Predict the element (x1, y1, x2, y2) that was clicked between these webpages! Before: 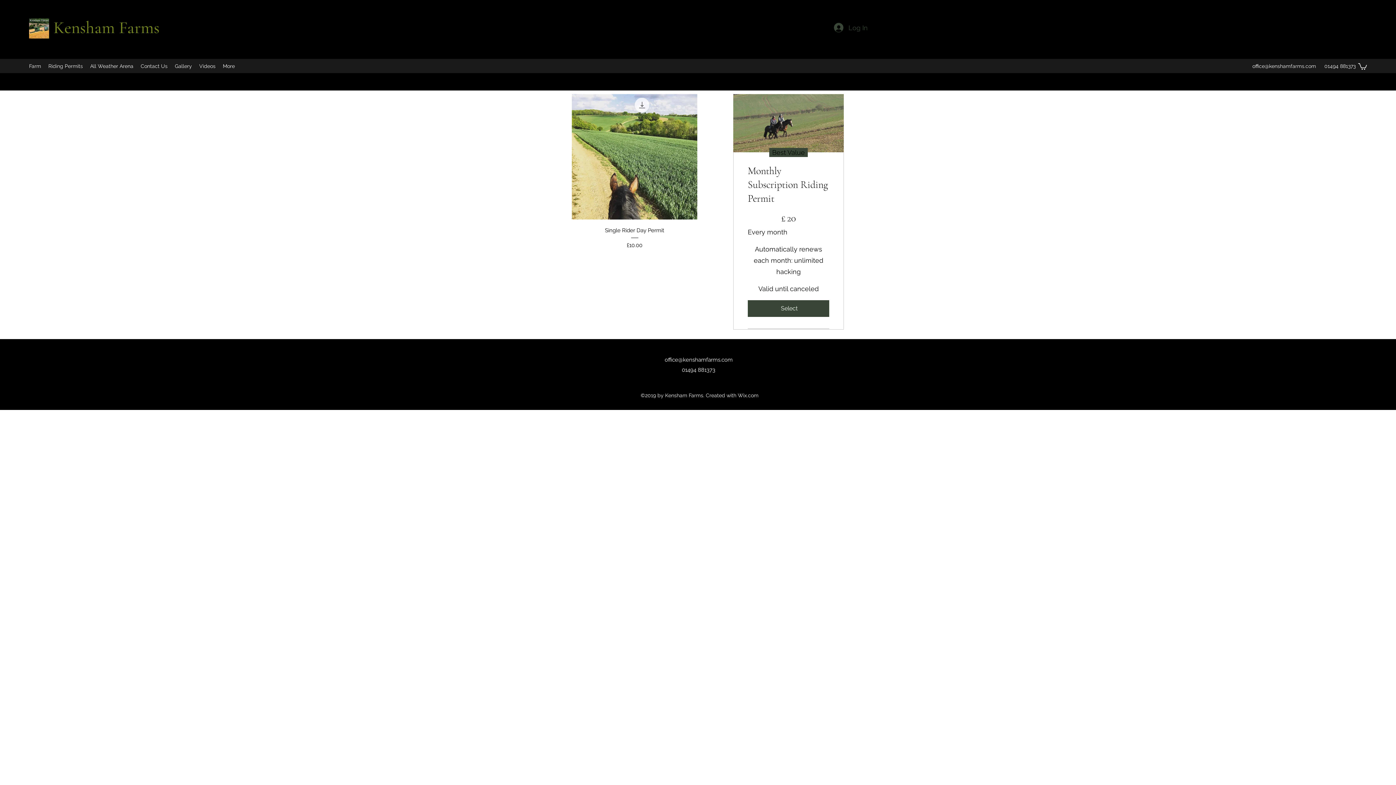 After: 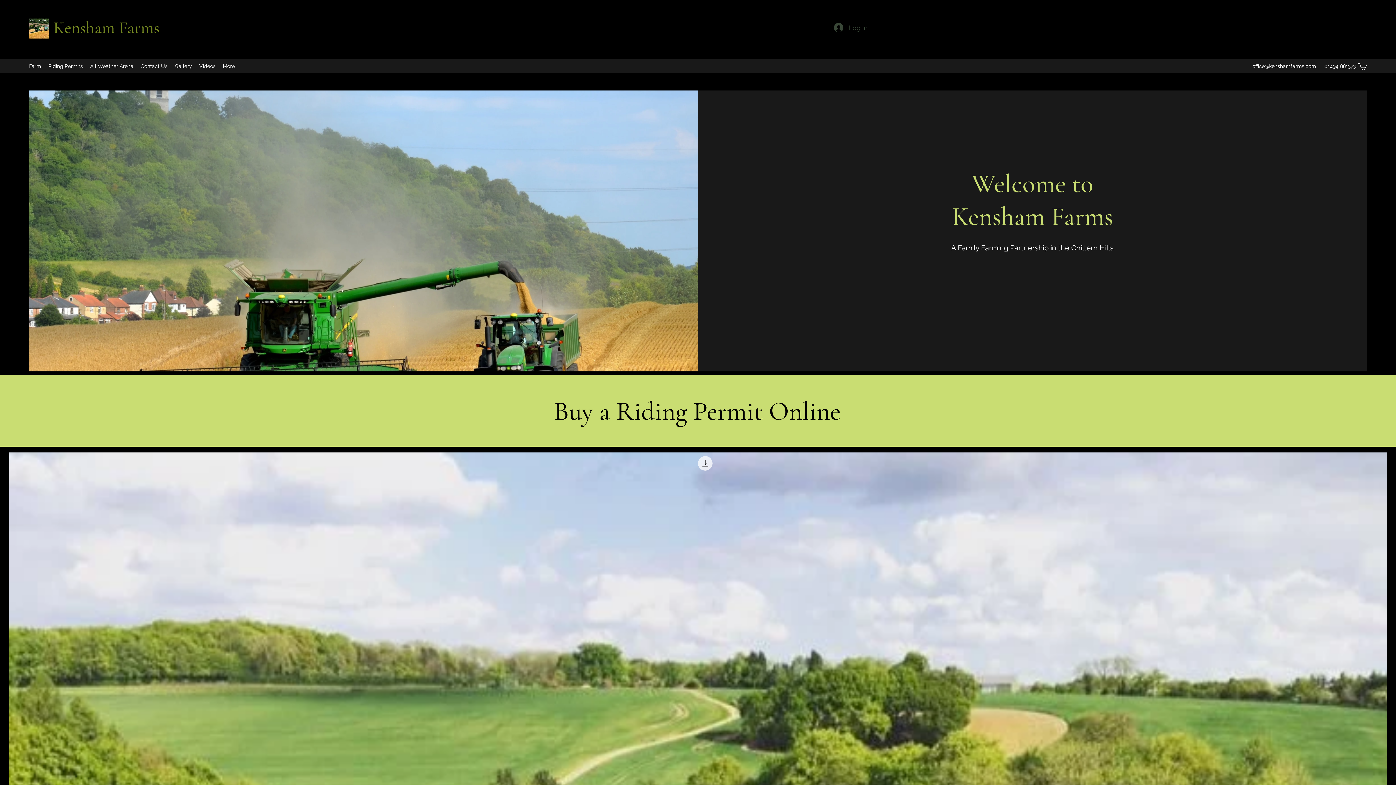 Action: bbox: (53, 17, 159, 37) label: Kensham Farms